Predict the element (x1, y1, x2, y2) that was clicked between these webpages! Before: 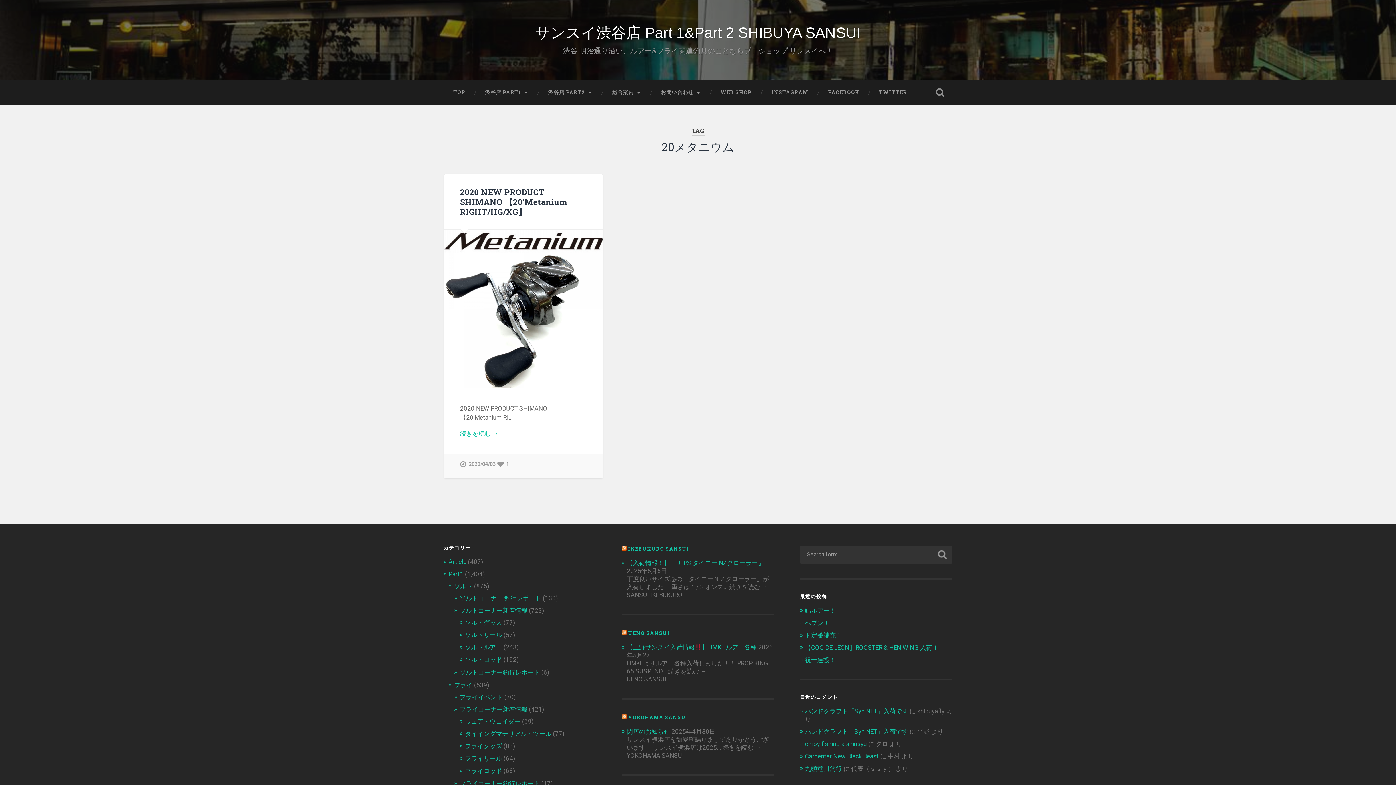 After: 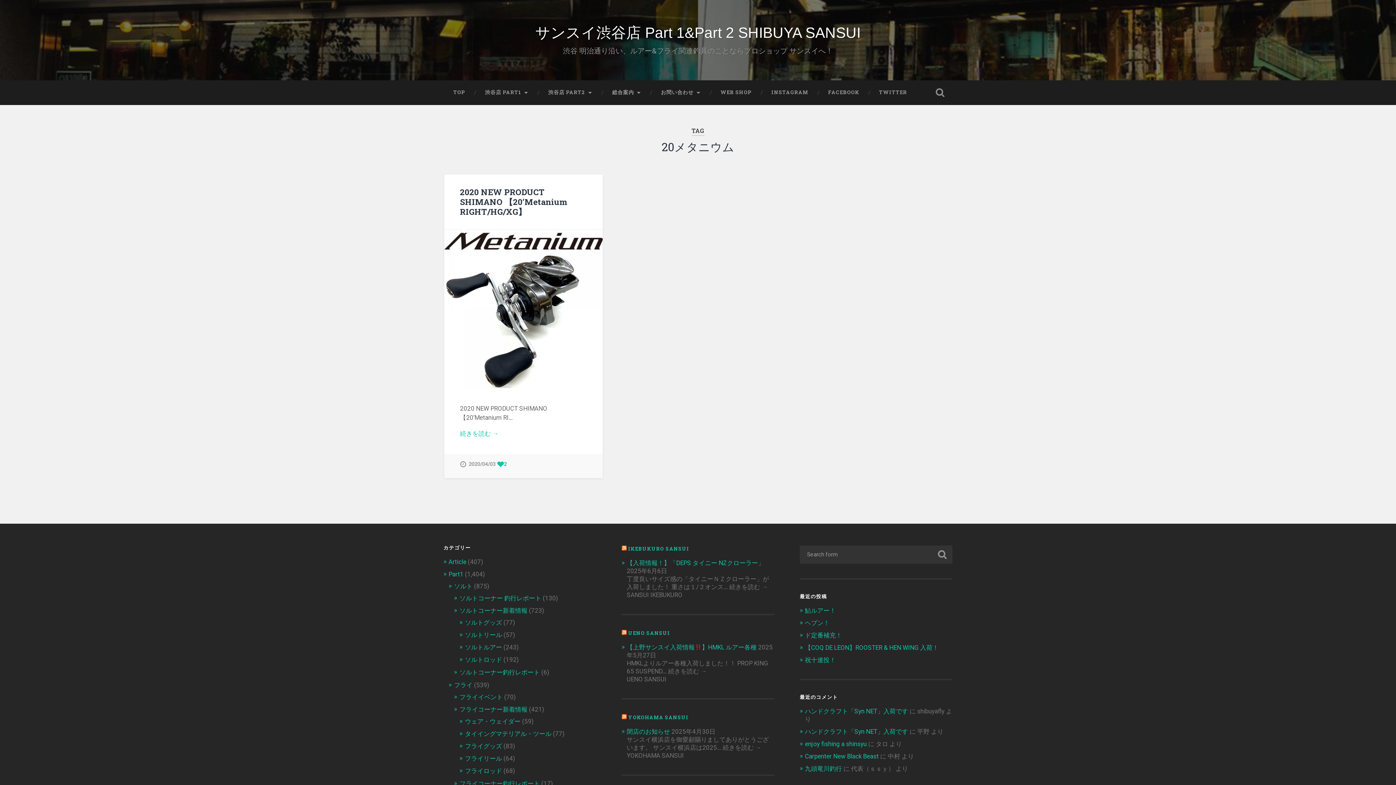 Action: label: 1 bbox: (497, 454, 509, 474)